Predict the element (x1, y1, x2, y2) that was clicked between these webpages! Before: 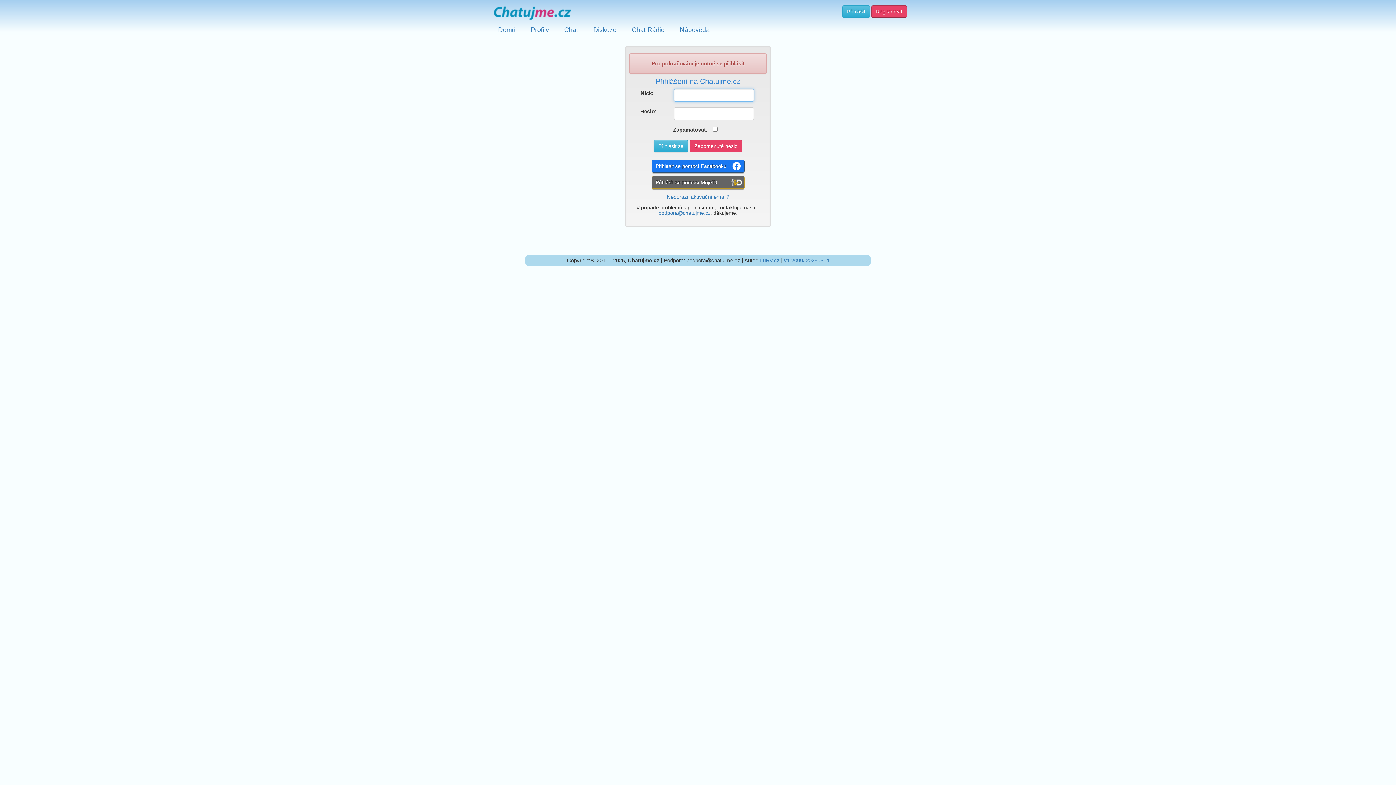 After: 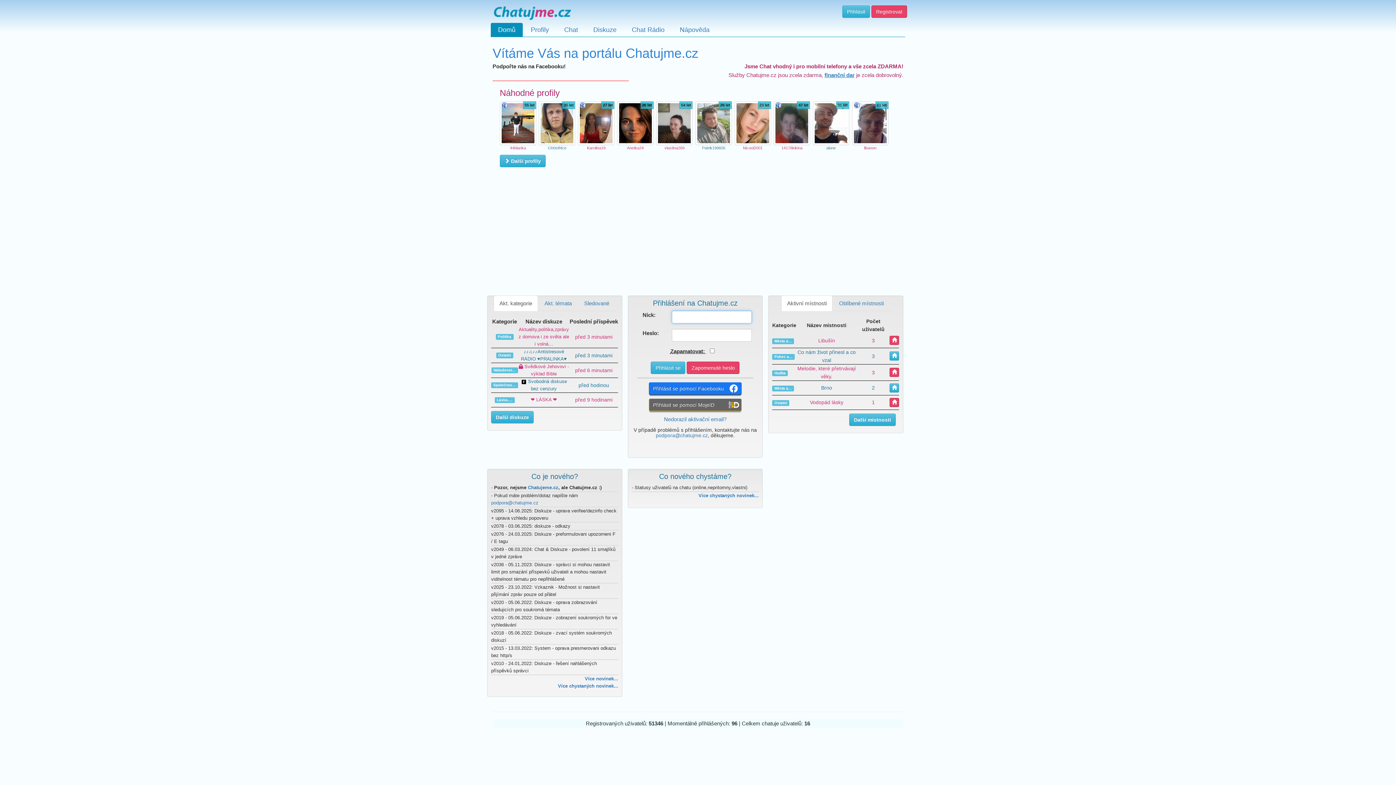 Action: bbox: (490, 22, 522, 36) label: Domů